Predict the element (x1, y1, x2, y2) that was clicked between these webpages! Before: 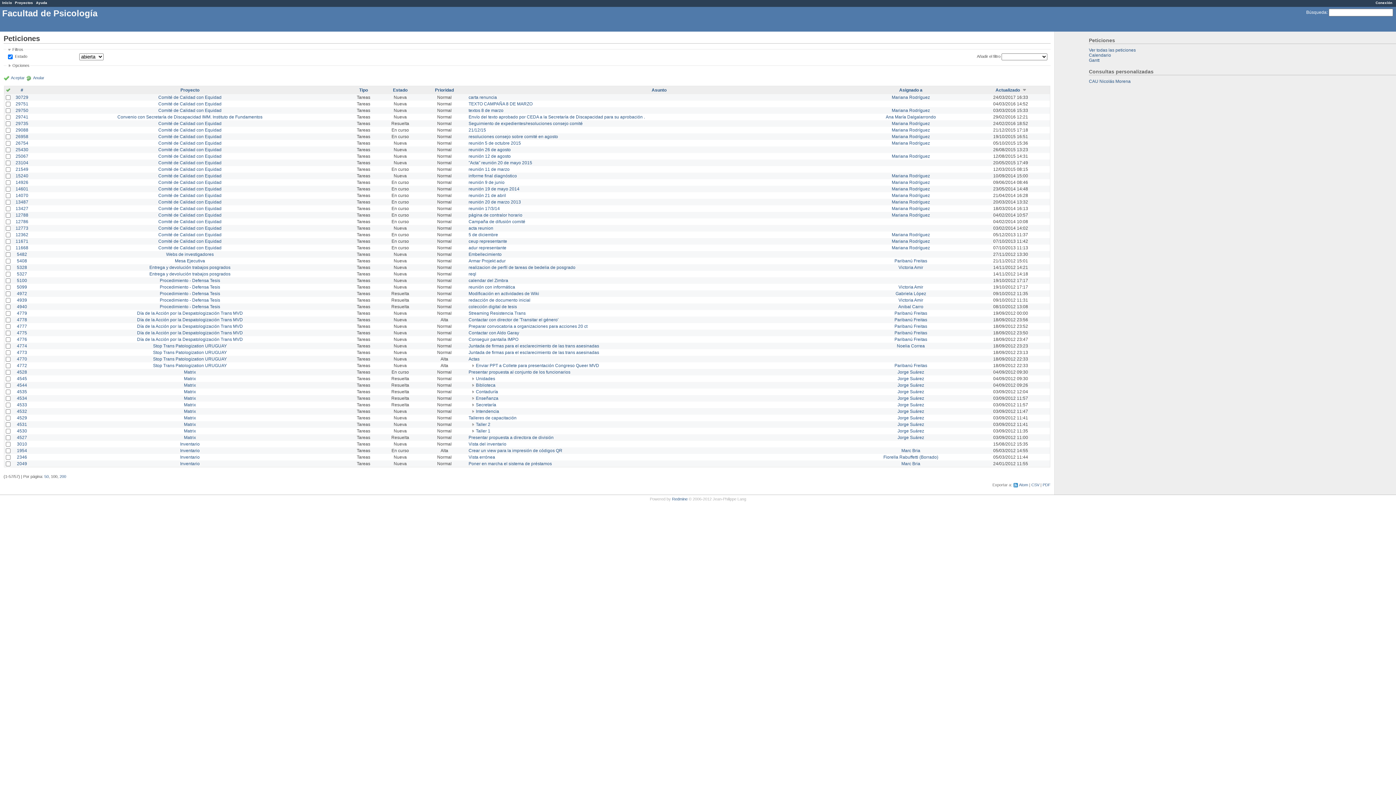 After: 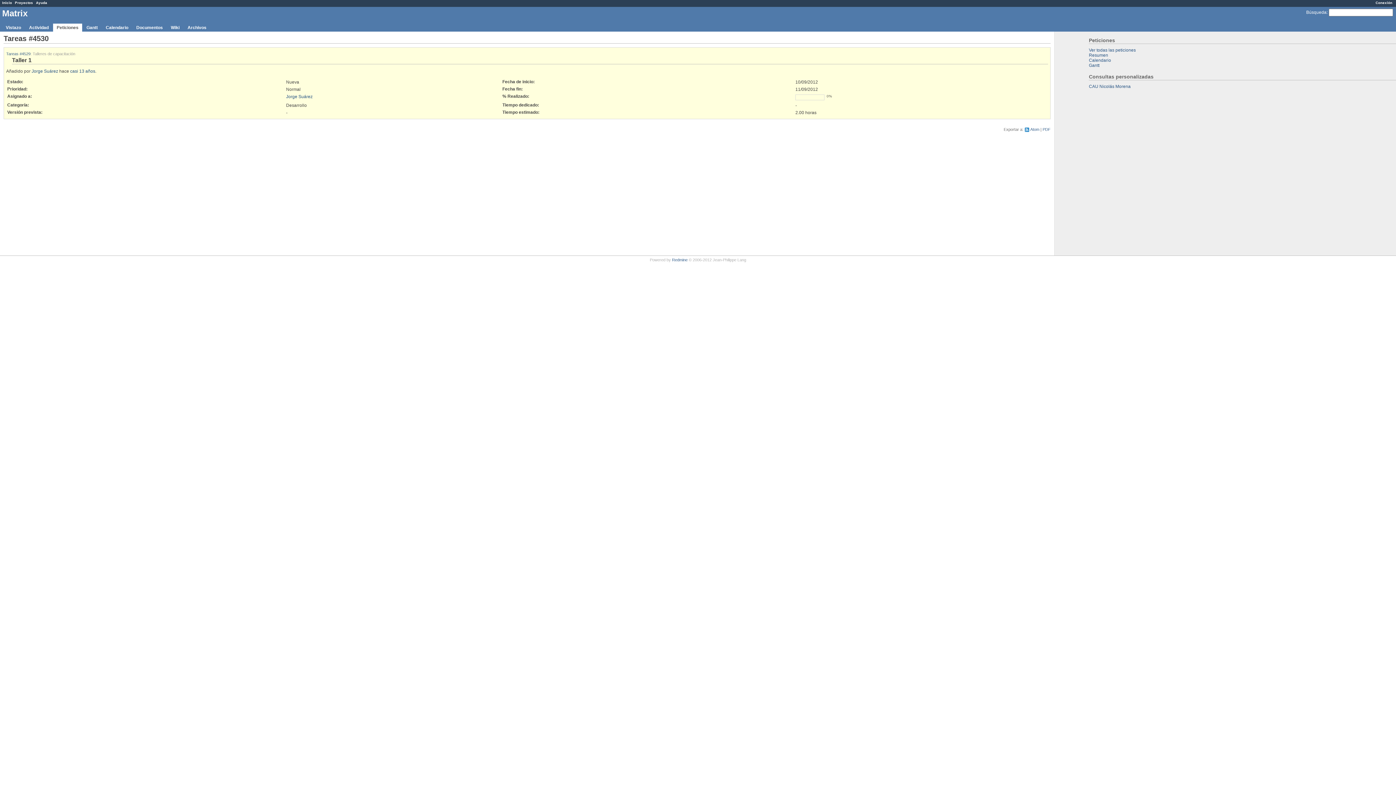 Action: bbox: (16, 428, 27, 433) label: 4530